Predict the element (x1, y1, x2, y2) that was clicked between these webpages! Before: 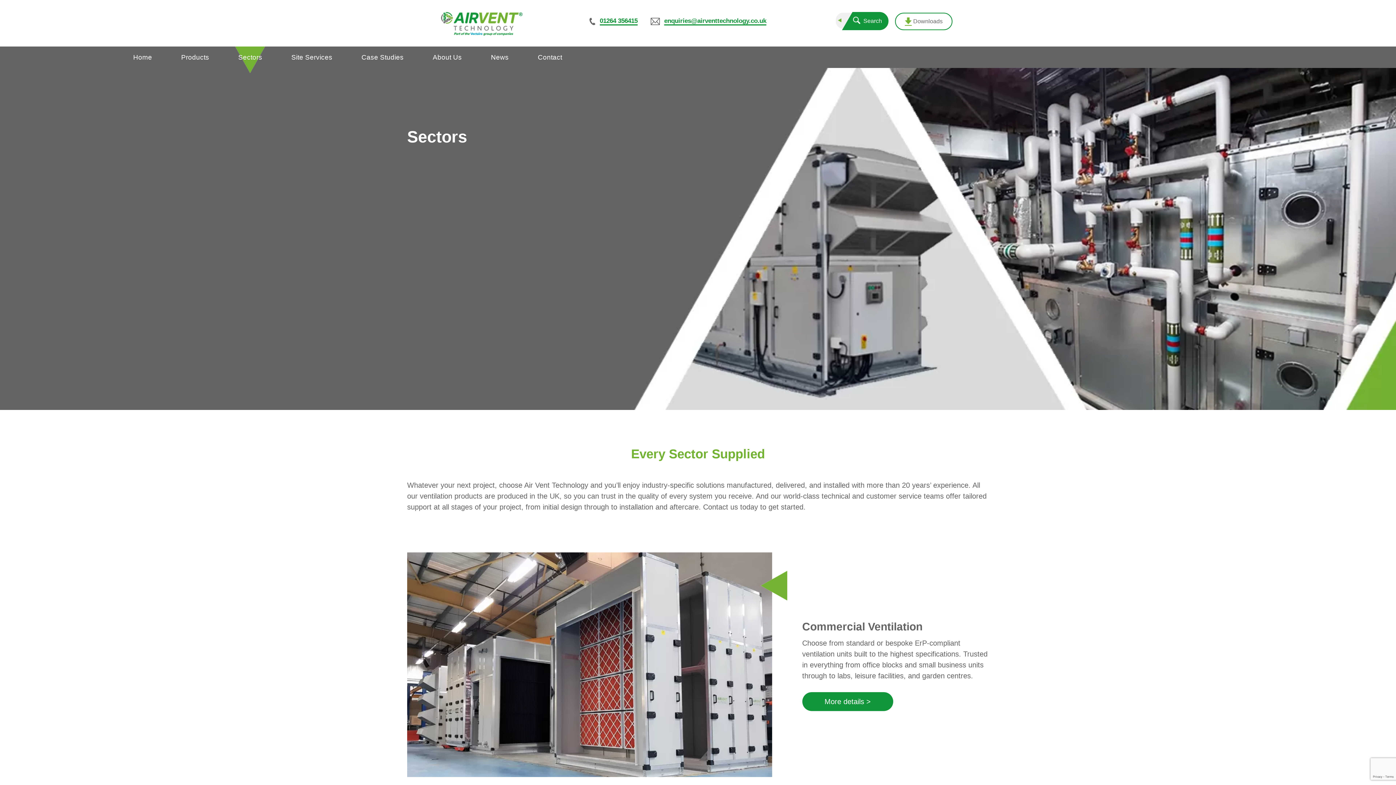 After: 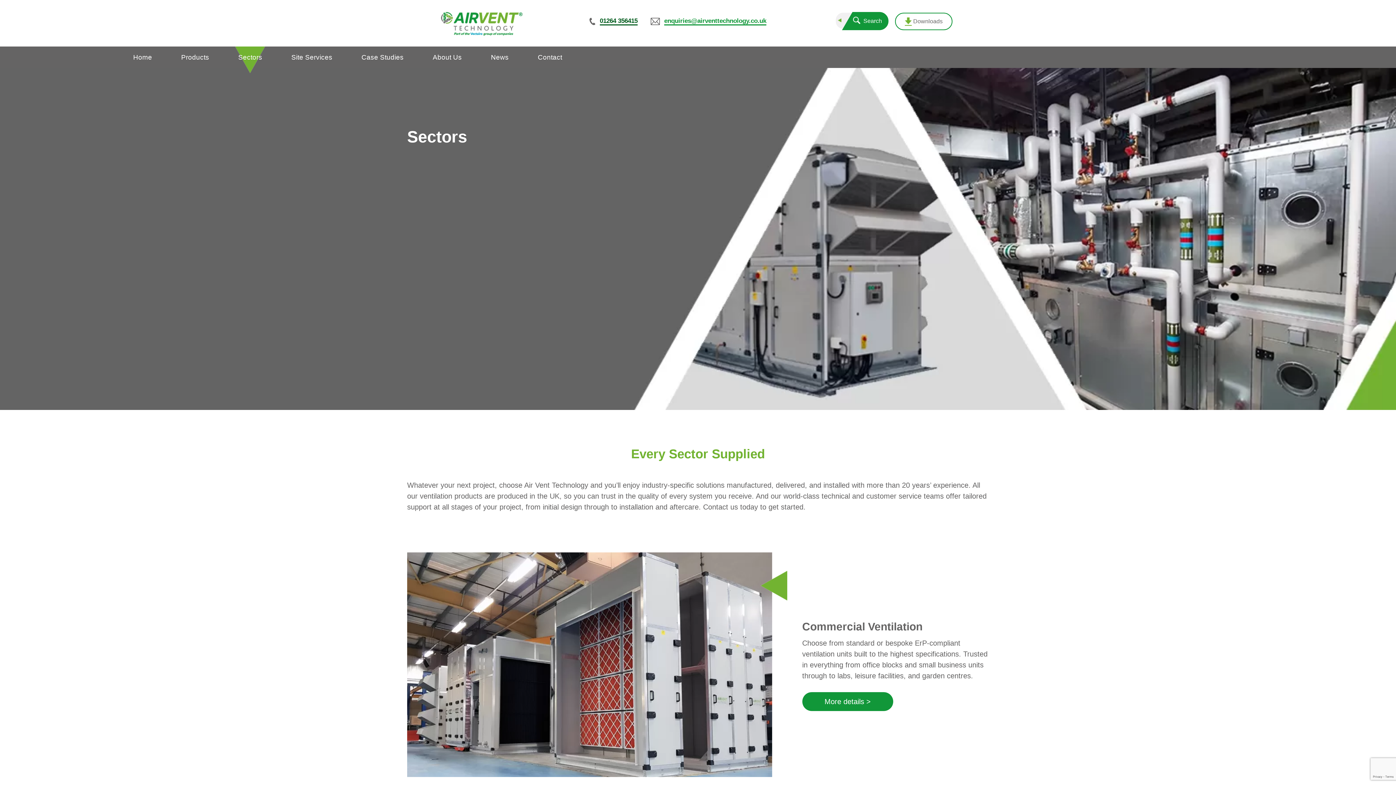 Action: bbox: (599, 17, 637, 25) label: 01264 356415